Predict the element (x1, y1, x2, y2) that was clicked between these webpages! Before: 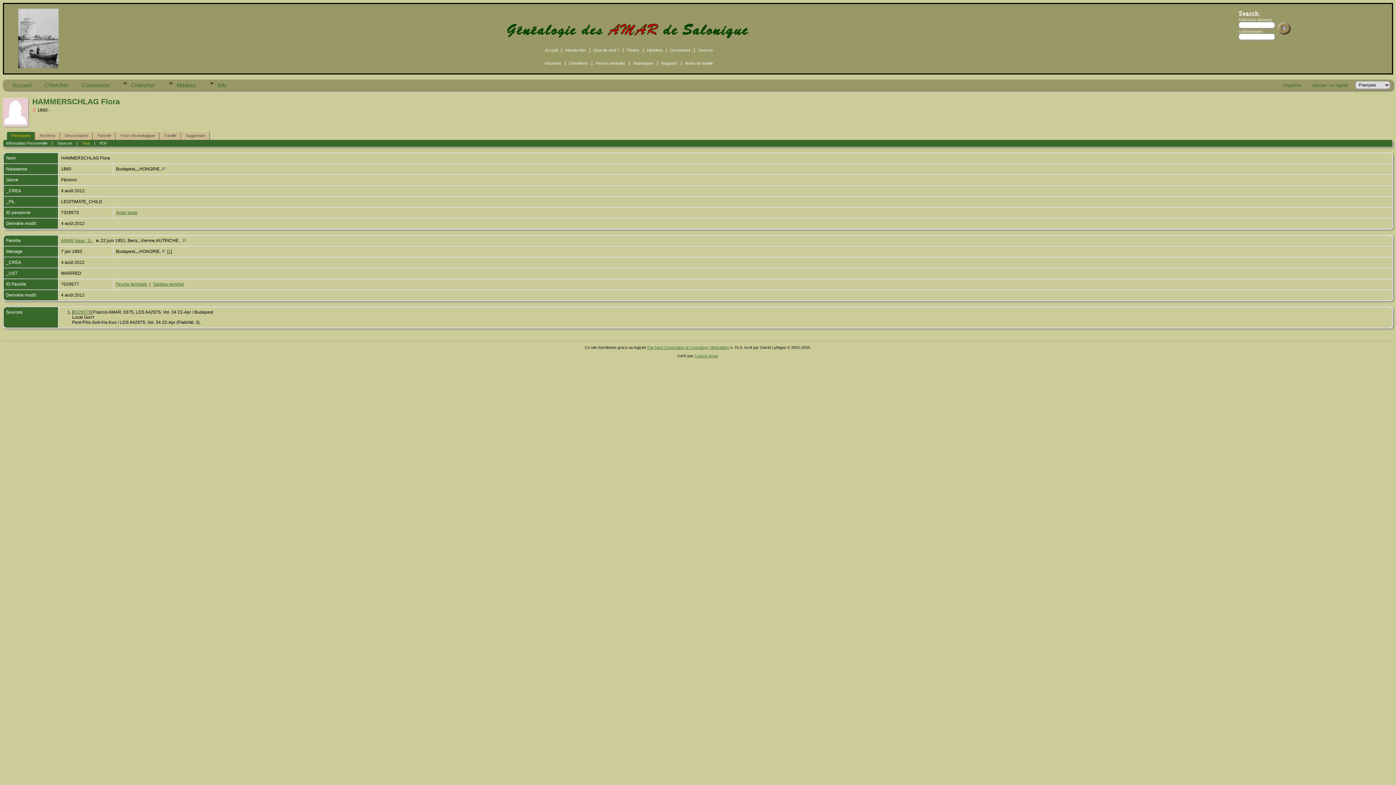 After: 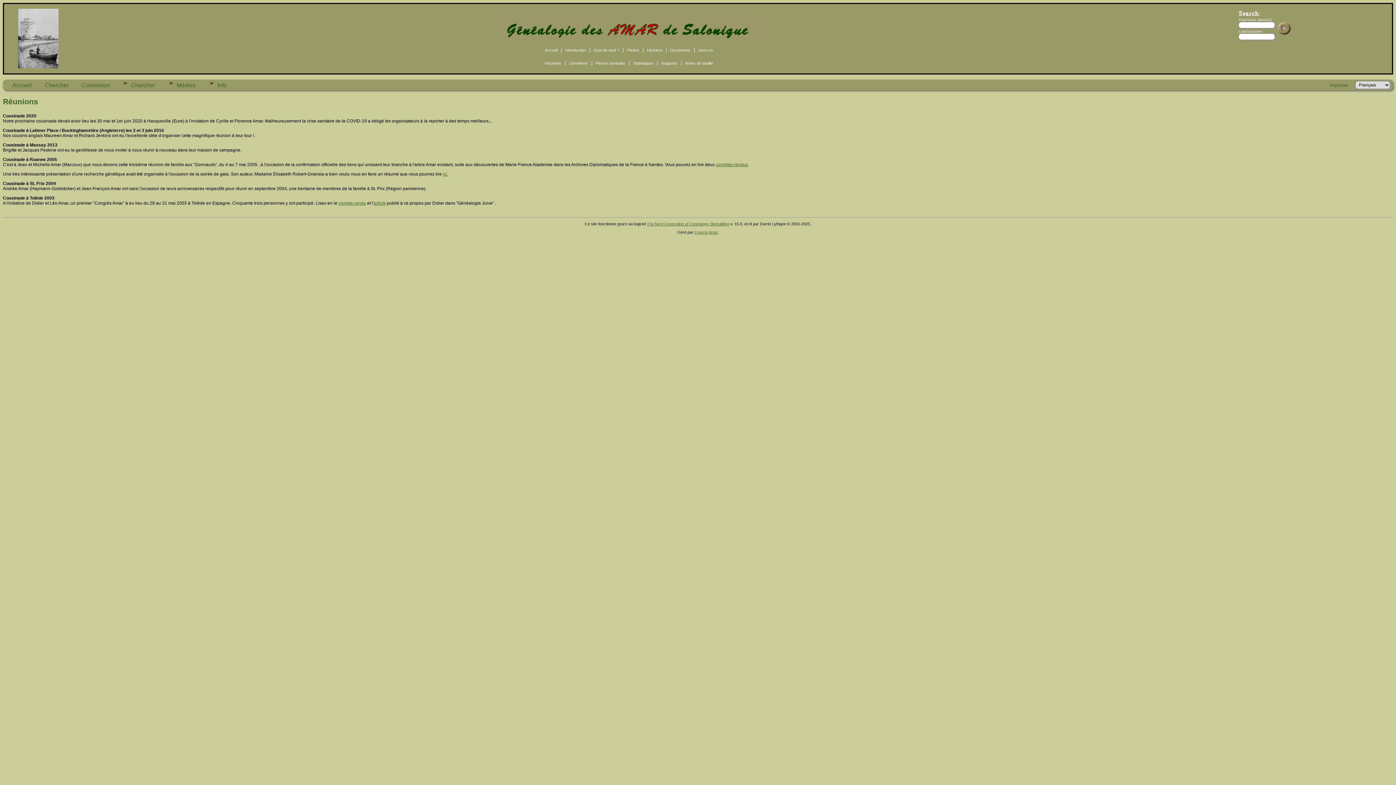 Action: label: Réunions bbox: (543, 59, 563, 67)